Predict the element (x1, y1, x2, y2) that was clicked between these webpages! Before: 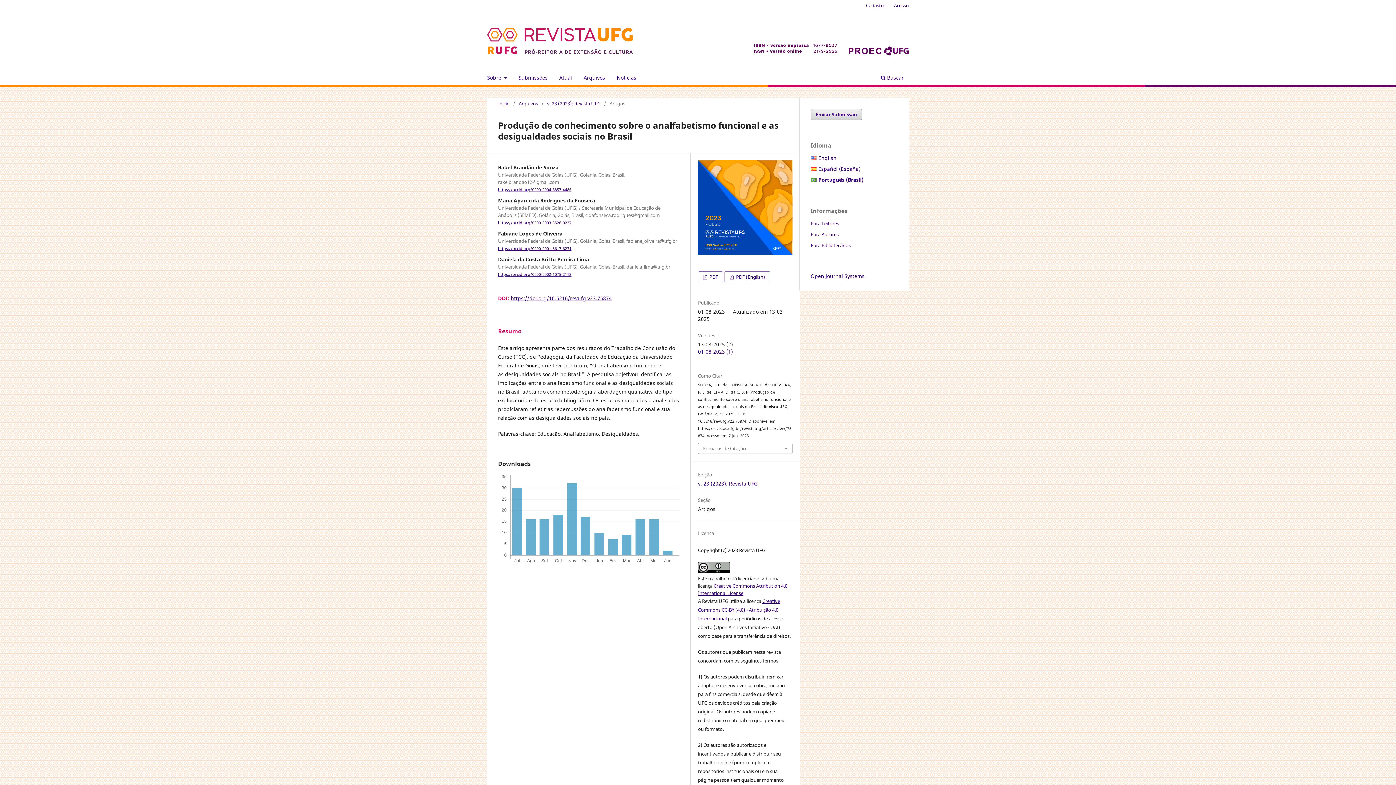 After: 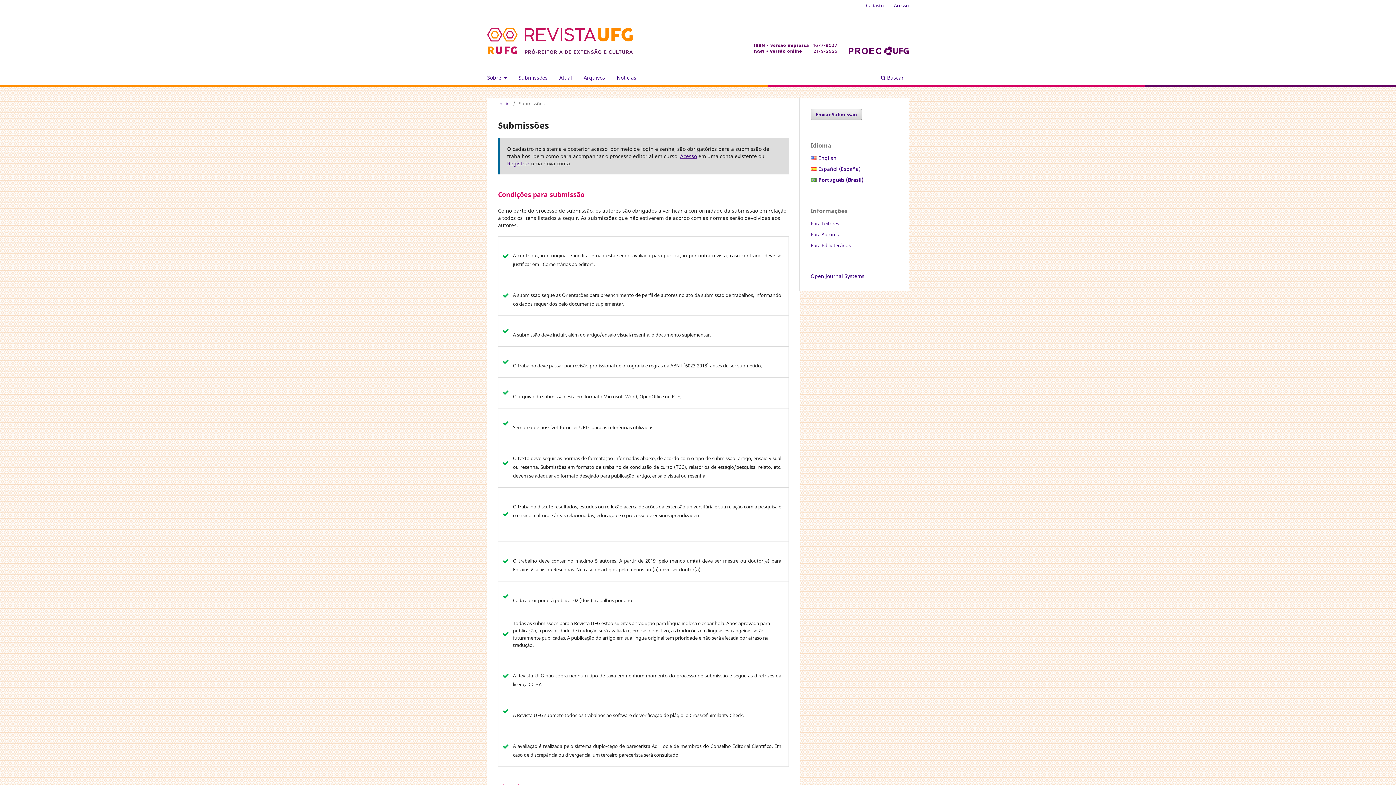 Action: bbox: (810, 109, 862, 119) label: Enviar Submissão